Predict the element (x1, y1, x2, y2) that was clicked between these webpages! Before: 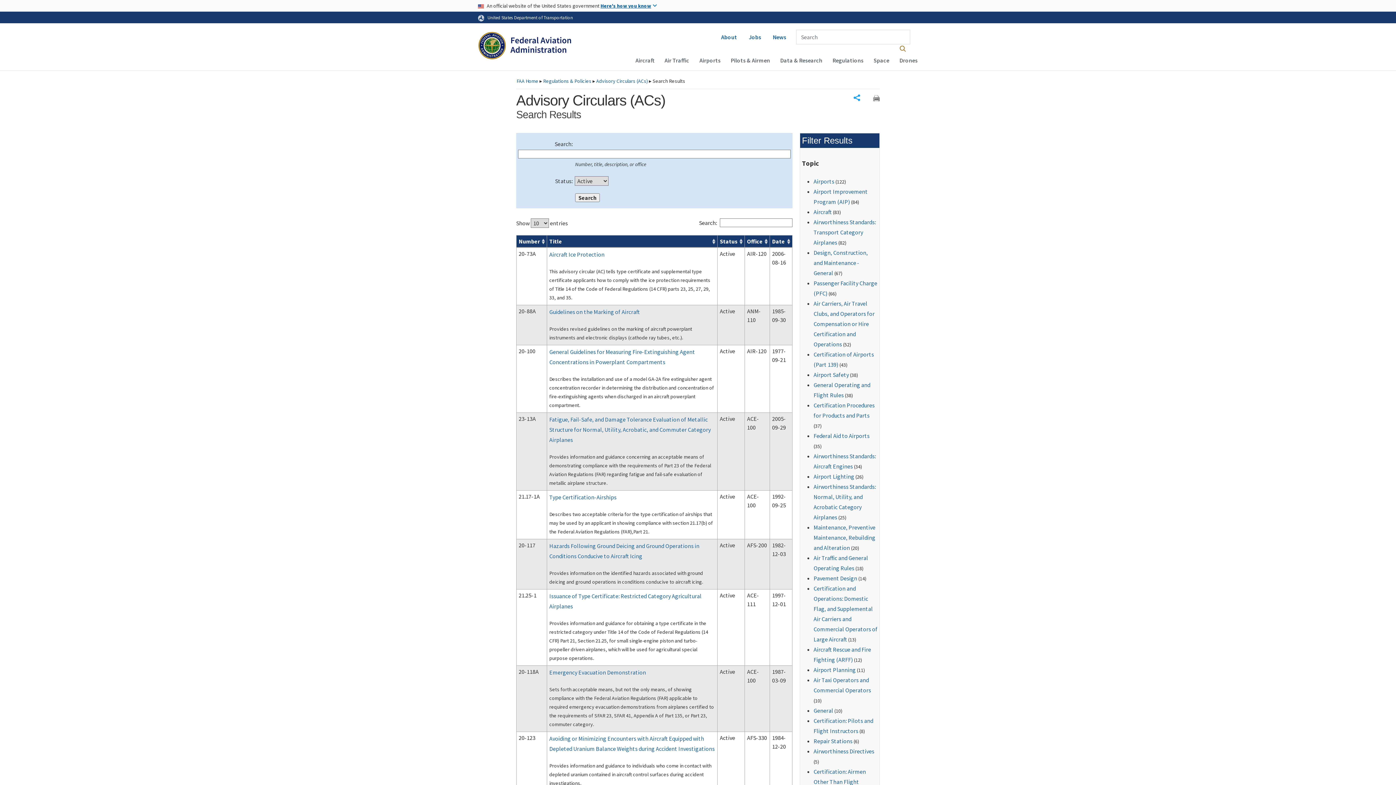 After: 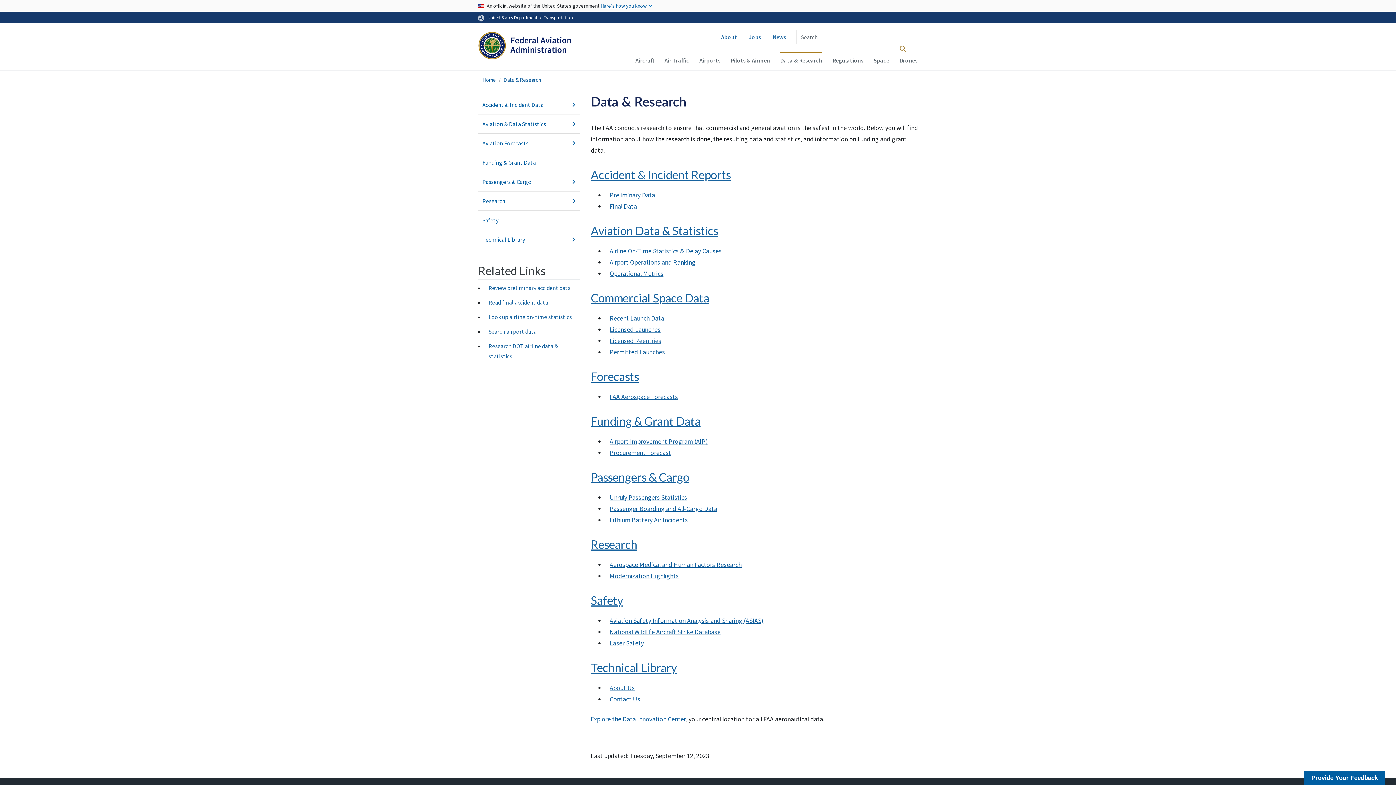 Action: bbox: (780, 52, 822, 67) label: Data & Research